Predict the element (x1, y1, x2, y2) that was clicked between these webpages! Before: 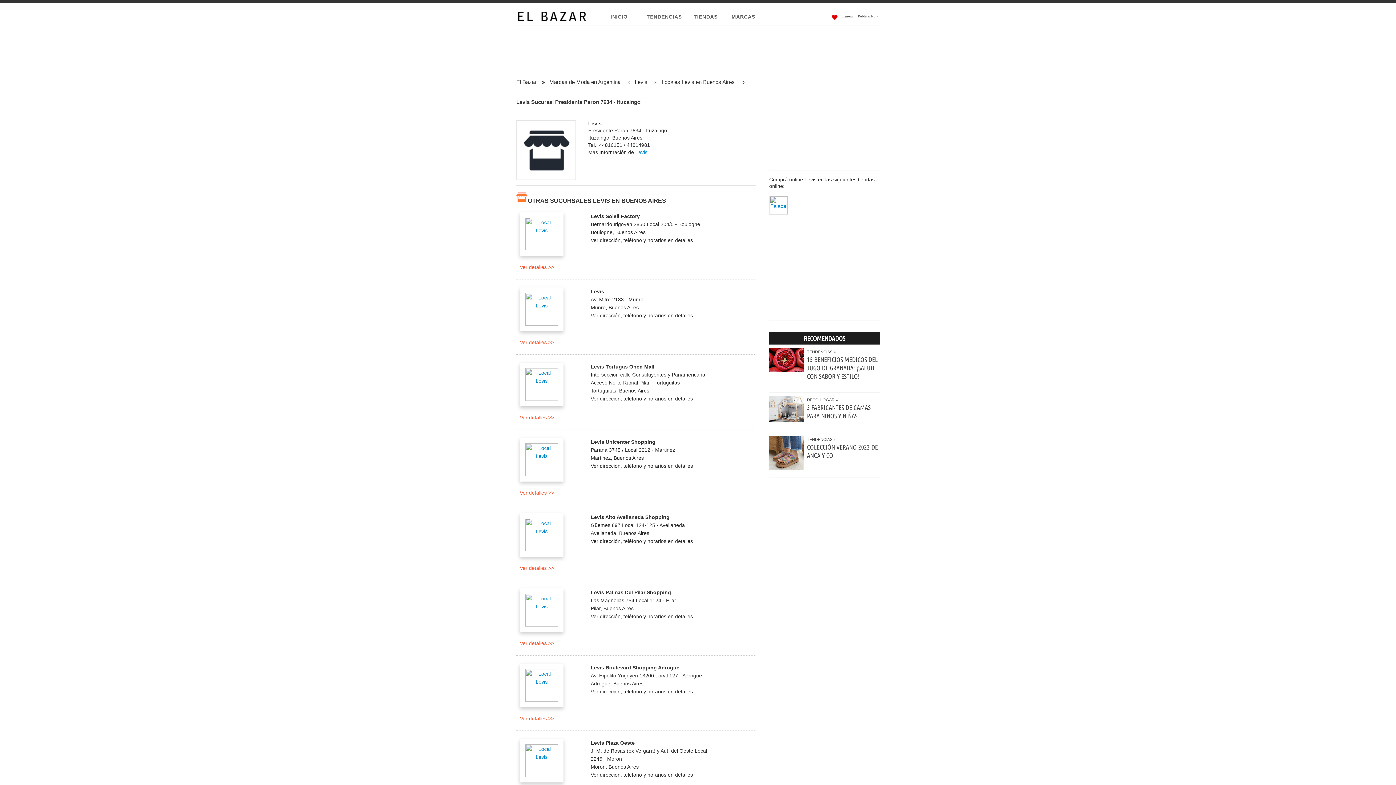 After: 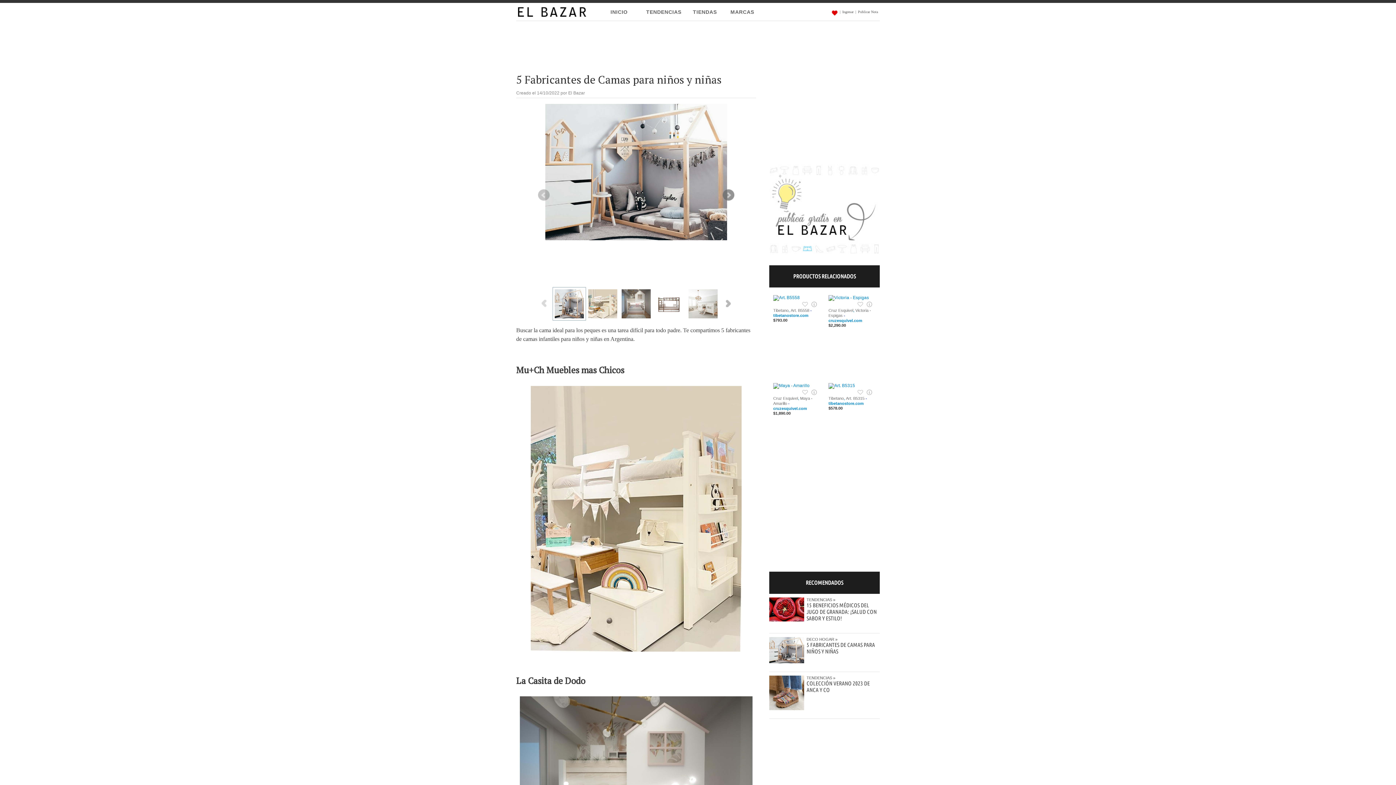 Action: bbox: (807, 397, 838, 402) label: DECO HOGAR